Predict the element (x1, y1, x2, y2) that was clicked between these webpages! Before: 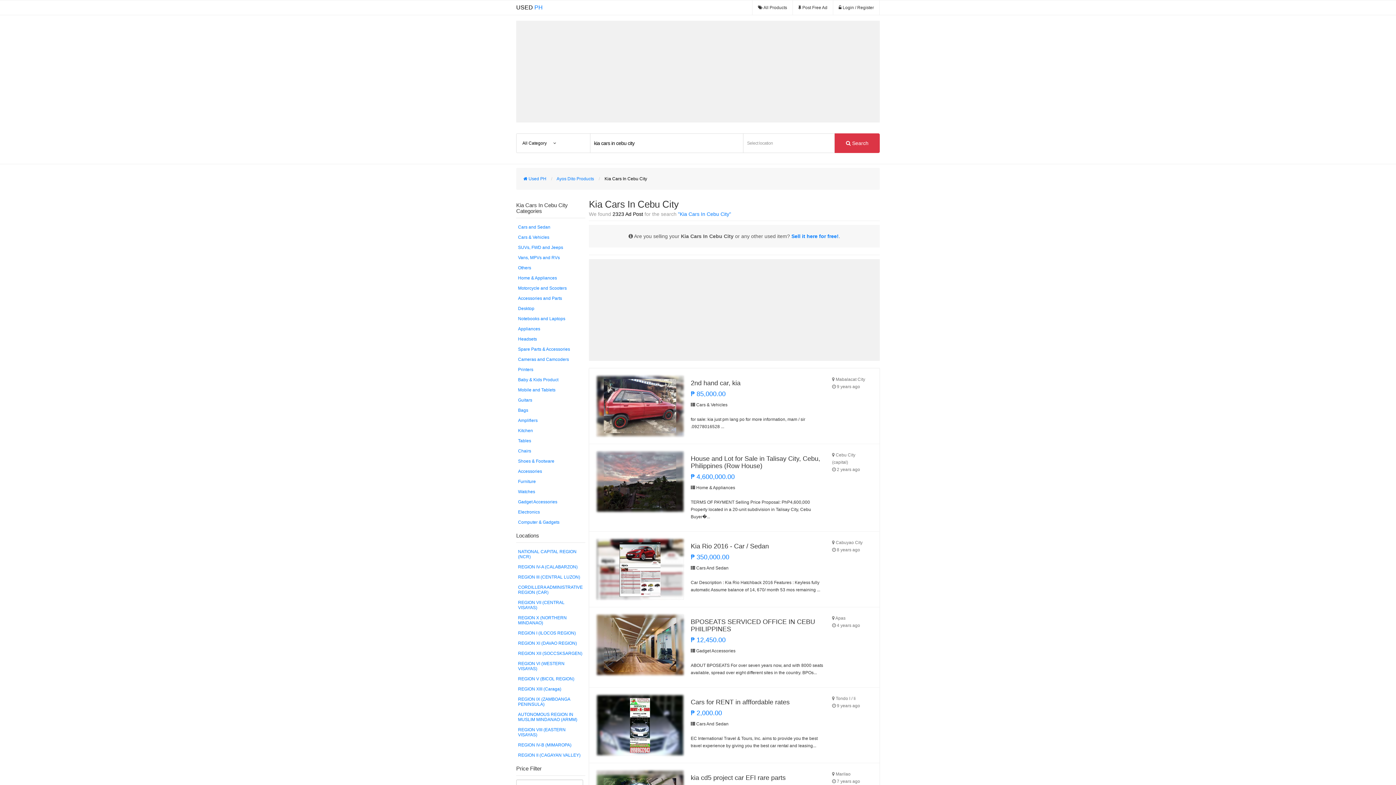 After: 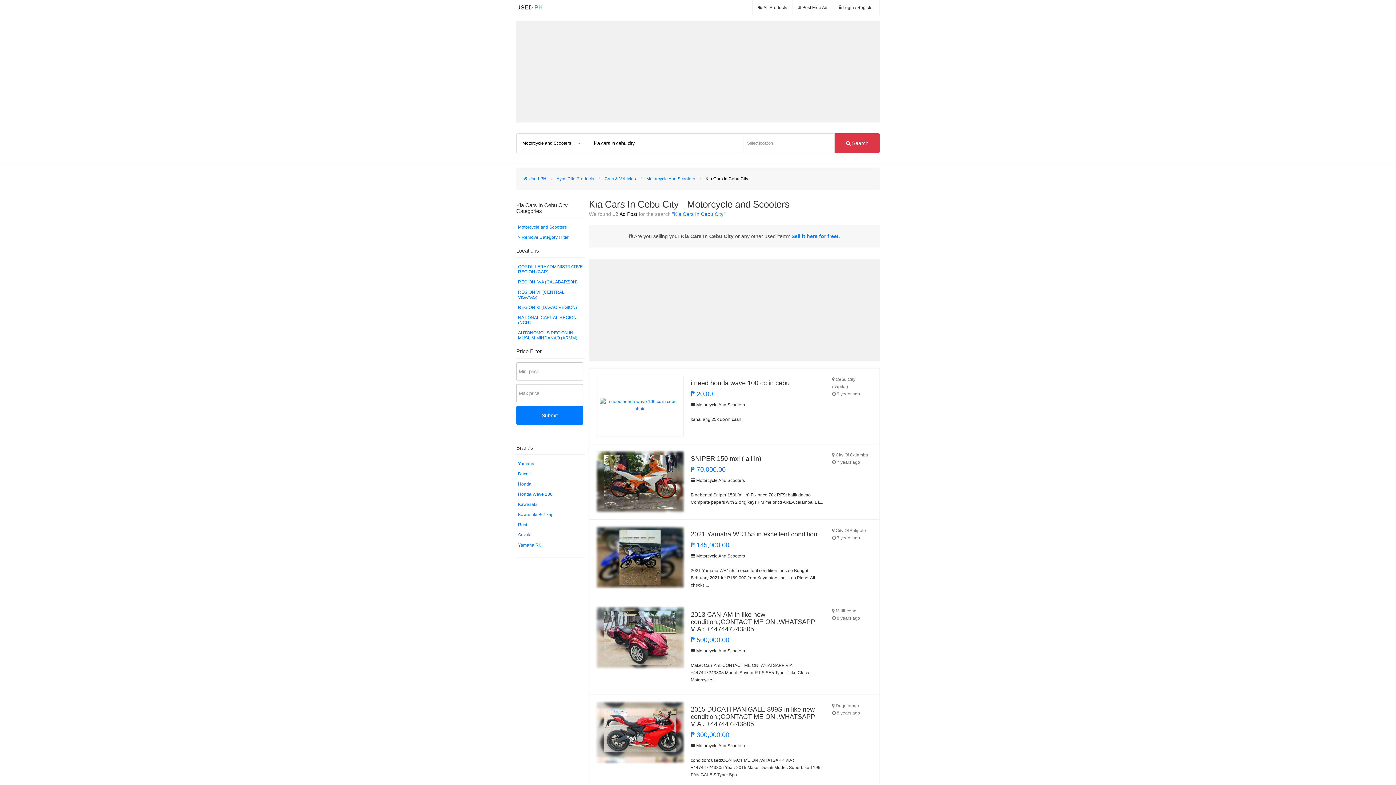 Action: bbox: (516, 283, 585, 293) label: Motorcycle and Scooters